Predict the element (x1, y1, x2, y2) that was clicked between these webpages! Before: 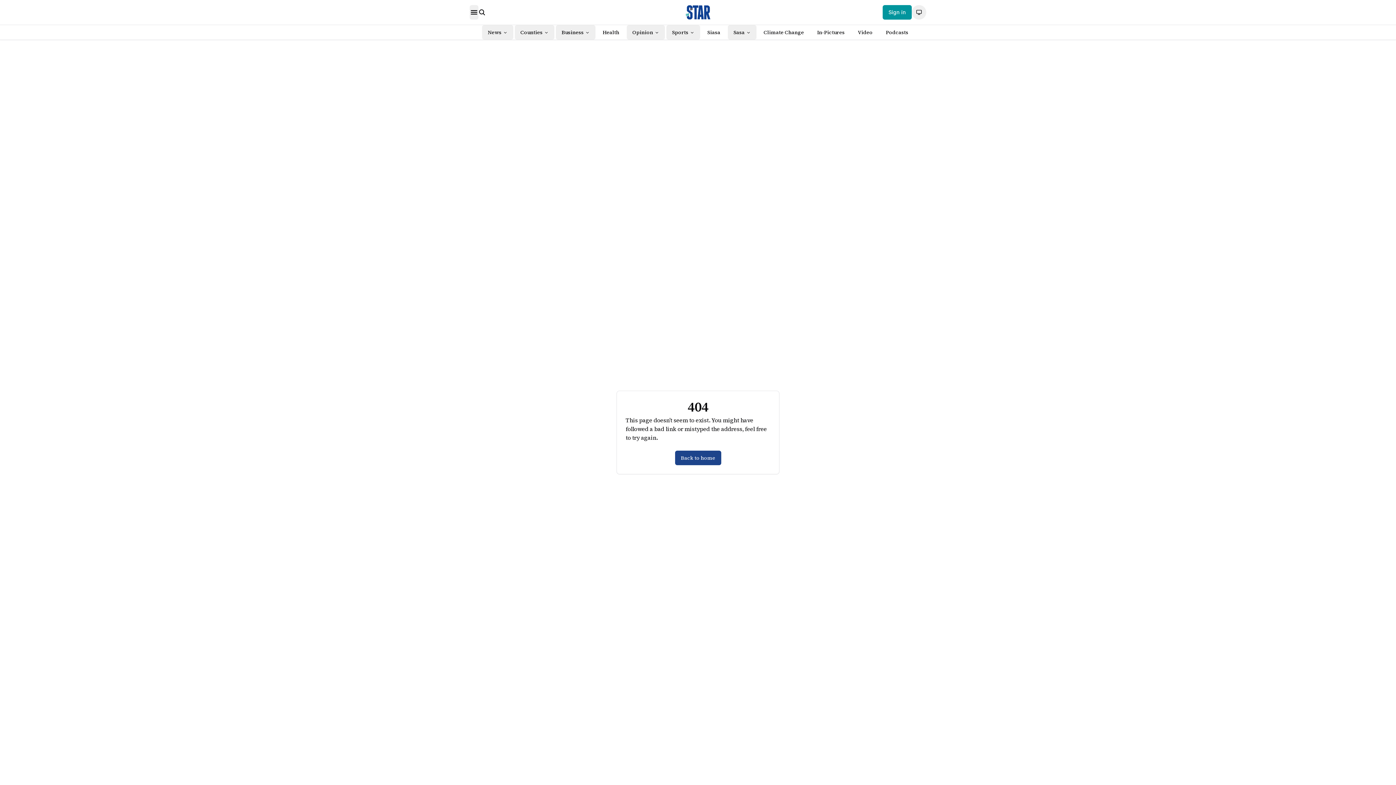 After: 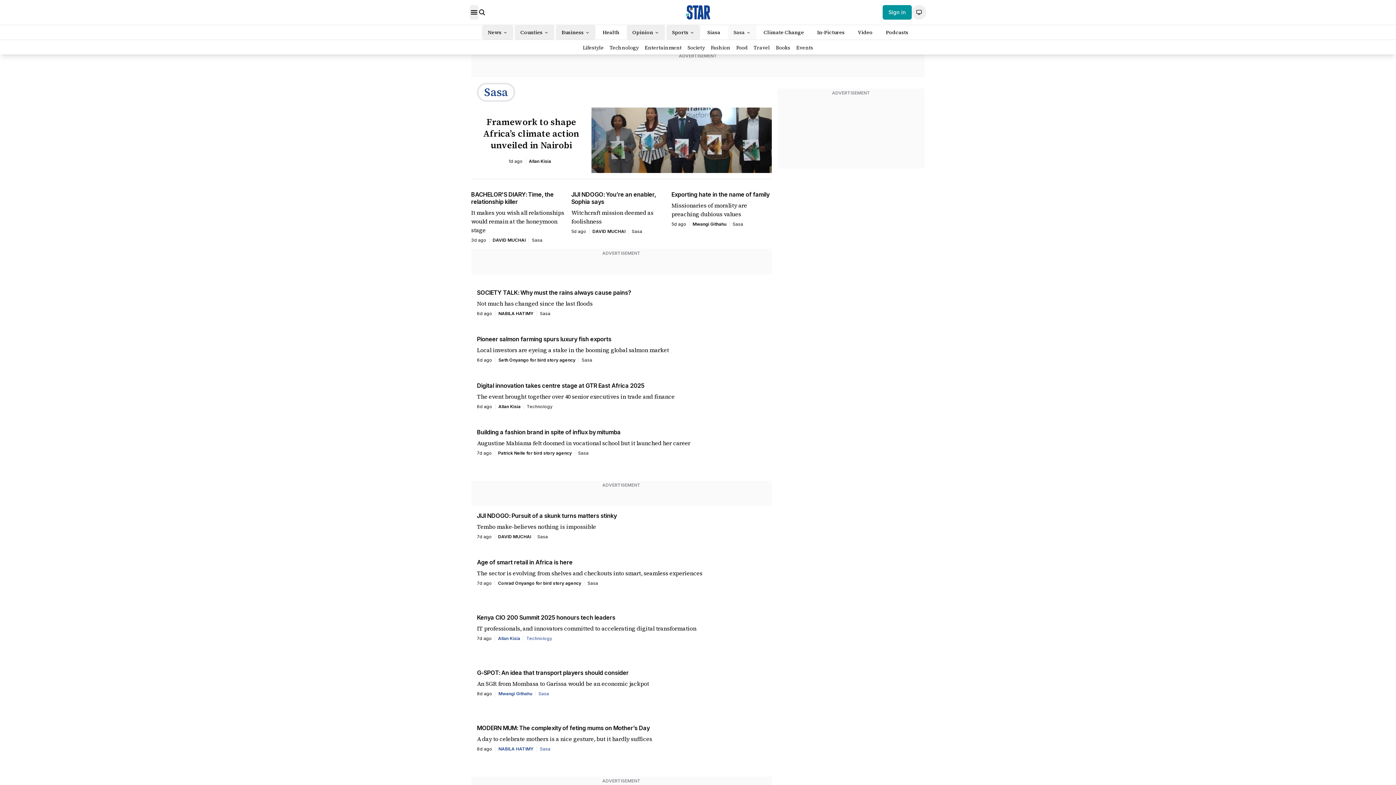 Action: label: Sasa bbox: (727, 25, 756, 39)